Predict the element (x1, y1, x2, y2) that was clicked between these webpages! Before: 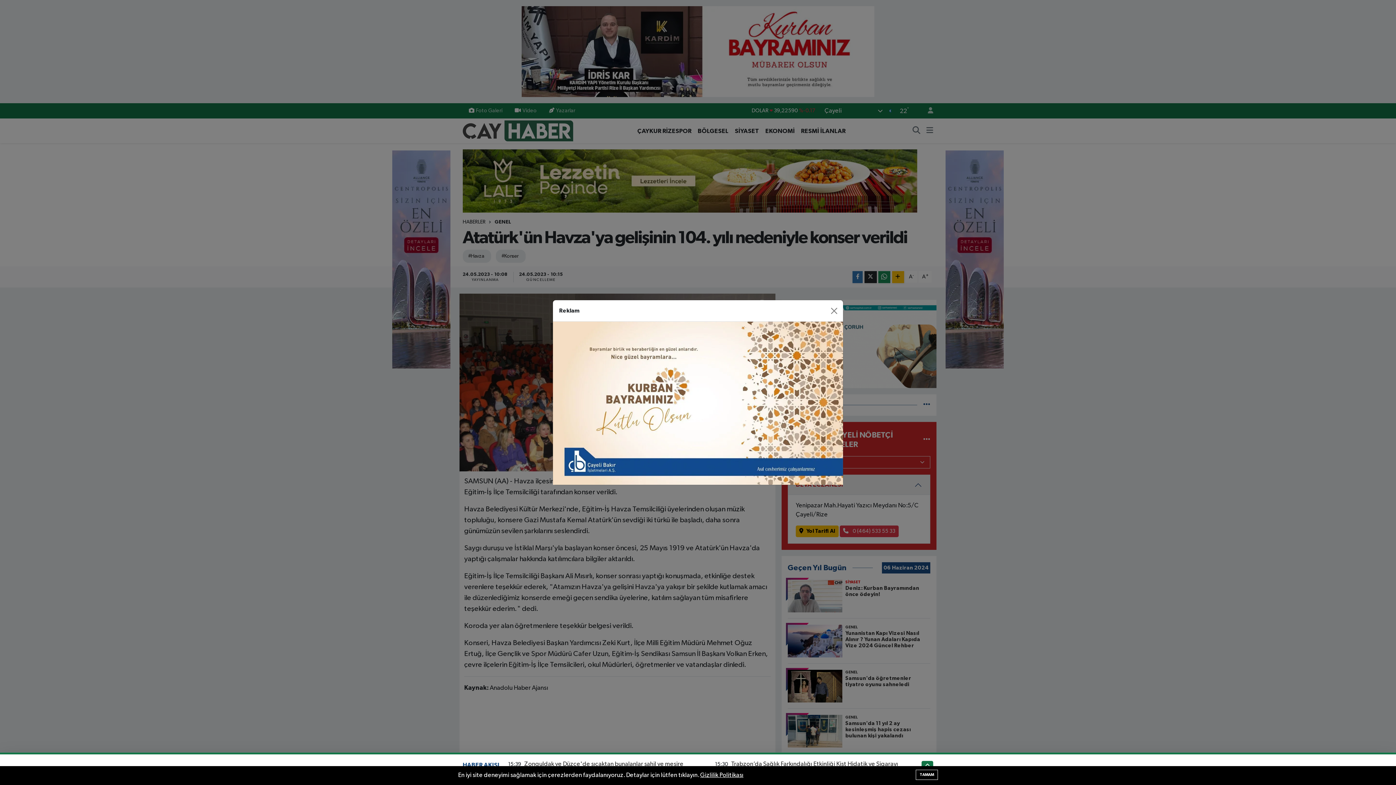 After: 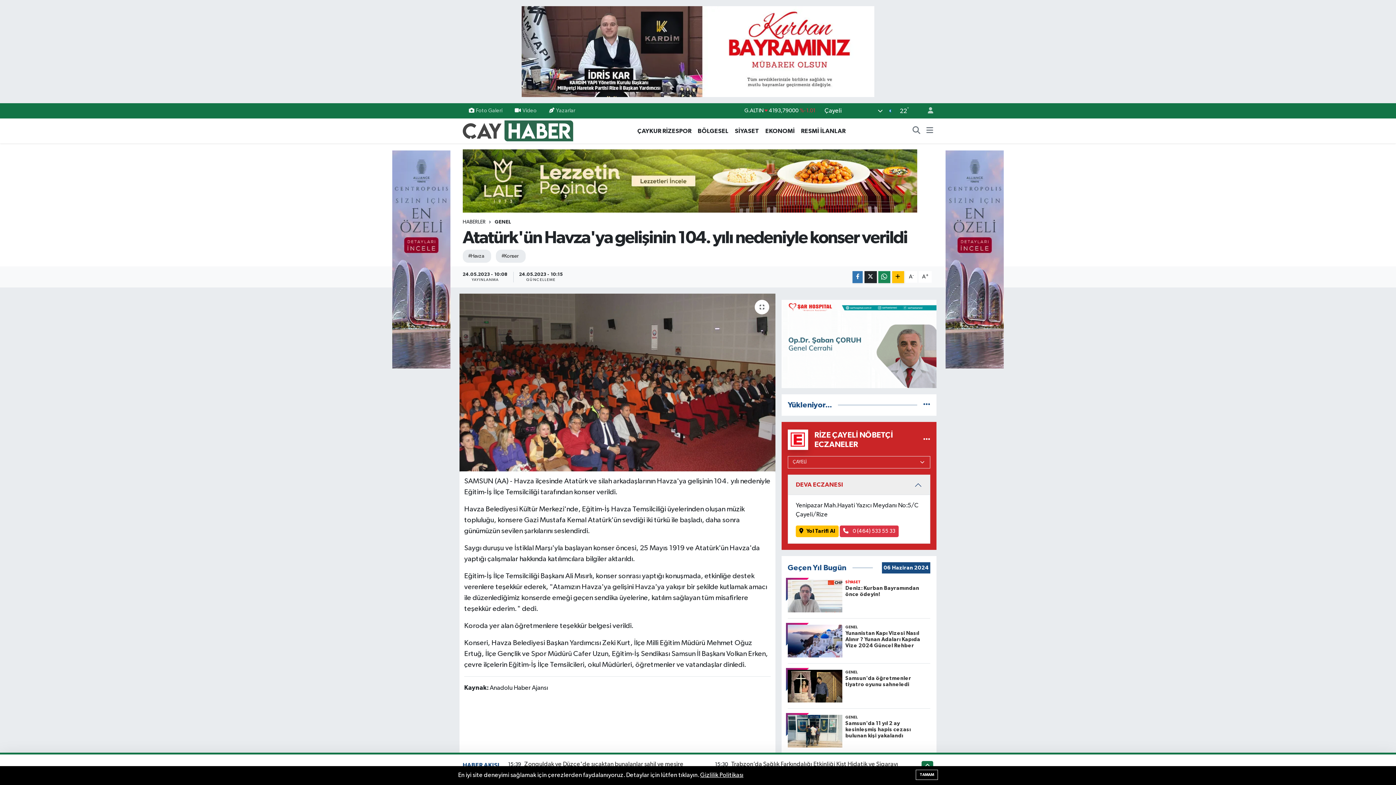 Action: bbox: (827, 286, 840, 298) label: Close